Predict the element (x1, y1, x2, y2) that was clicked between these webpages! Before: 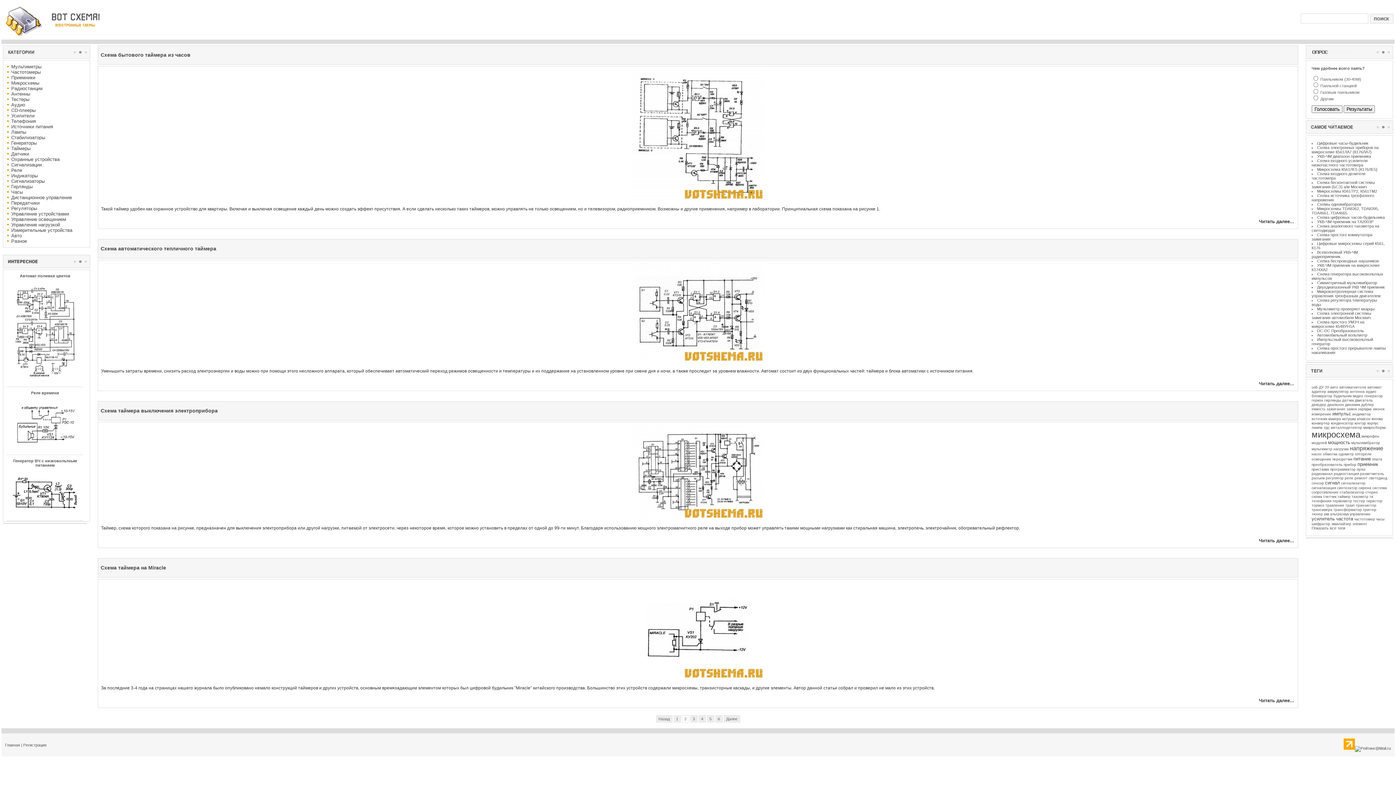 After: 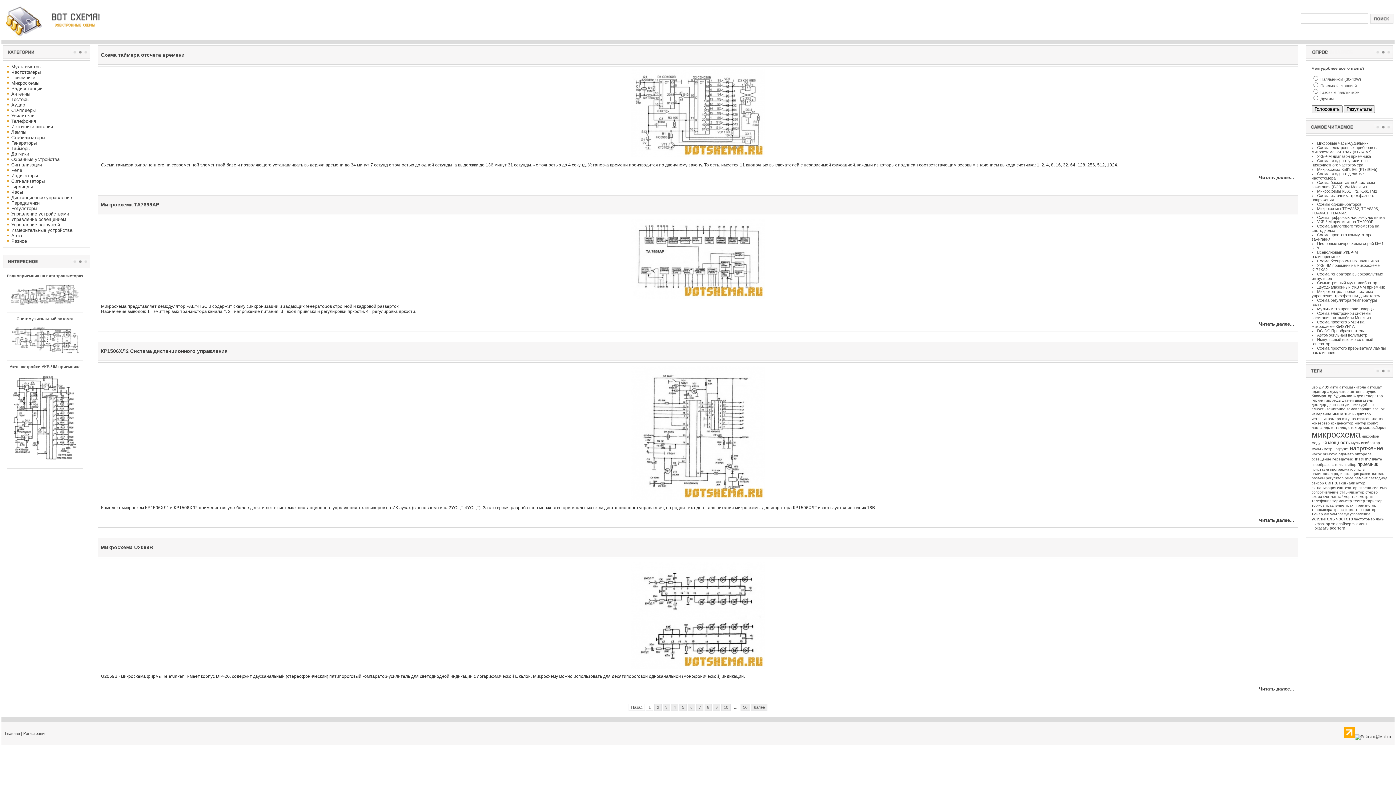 Action: label: микросхема bbox: (1312, 429, 1360, 439)